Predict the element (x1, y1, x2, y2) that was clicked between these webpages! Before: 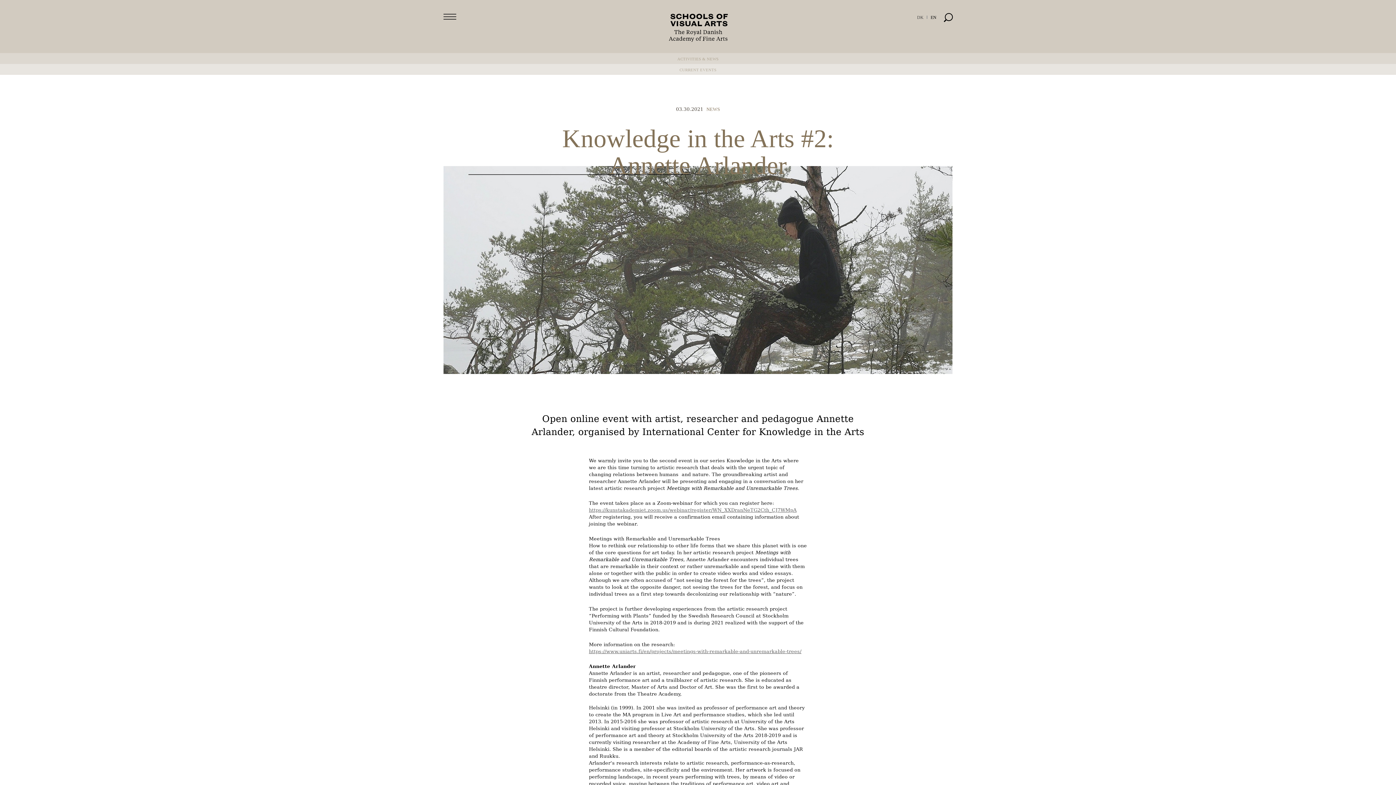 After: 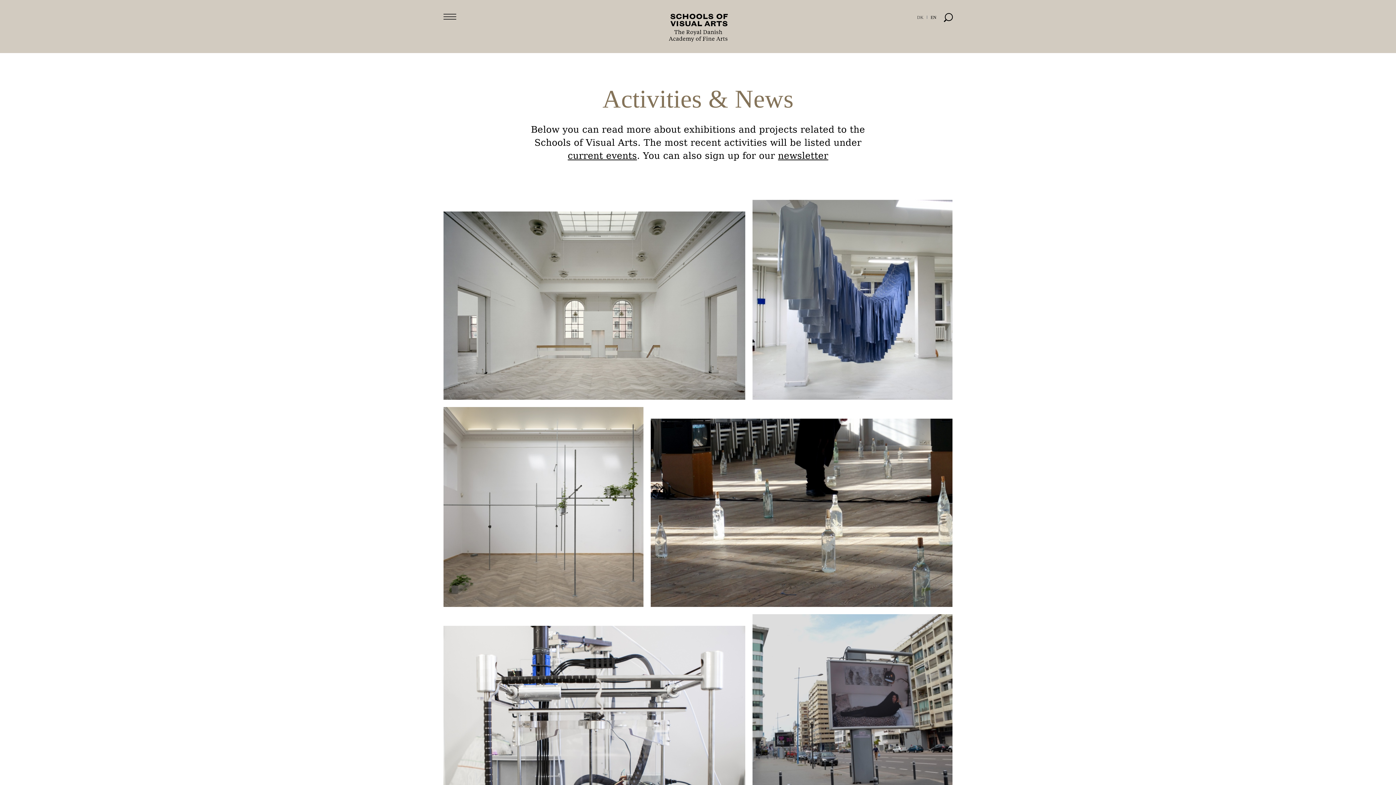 Action: bbox: (0, 53, 1396, 64) label: ACTIVITIES & NEWS